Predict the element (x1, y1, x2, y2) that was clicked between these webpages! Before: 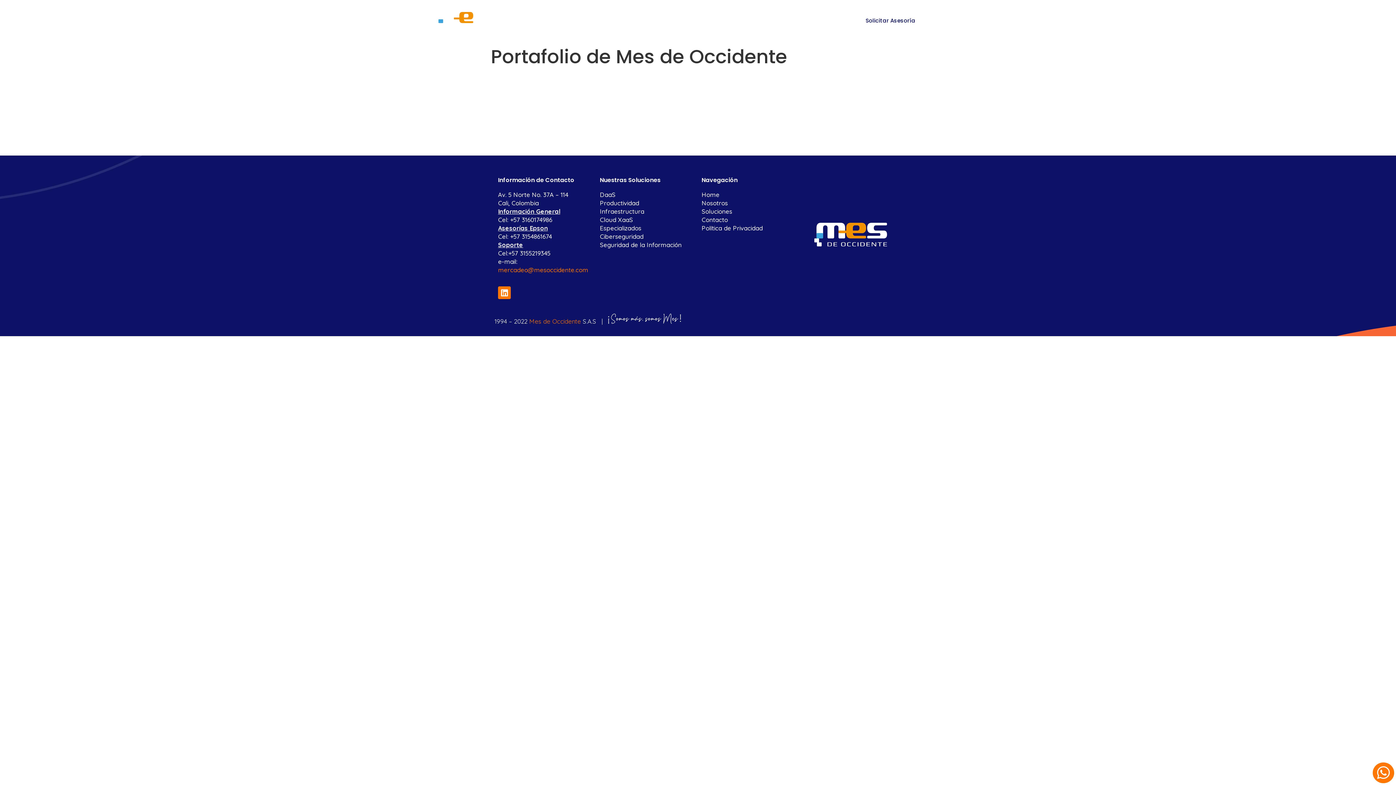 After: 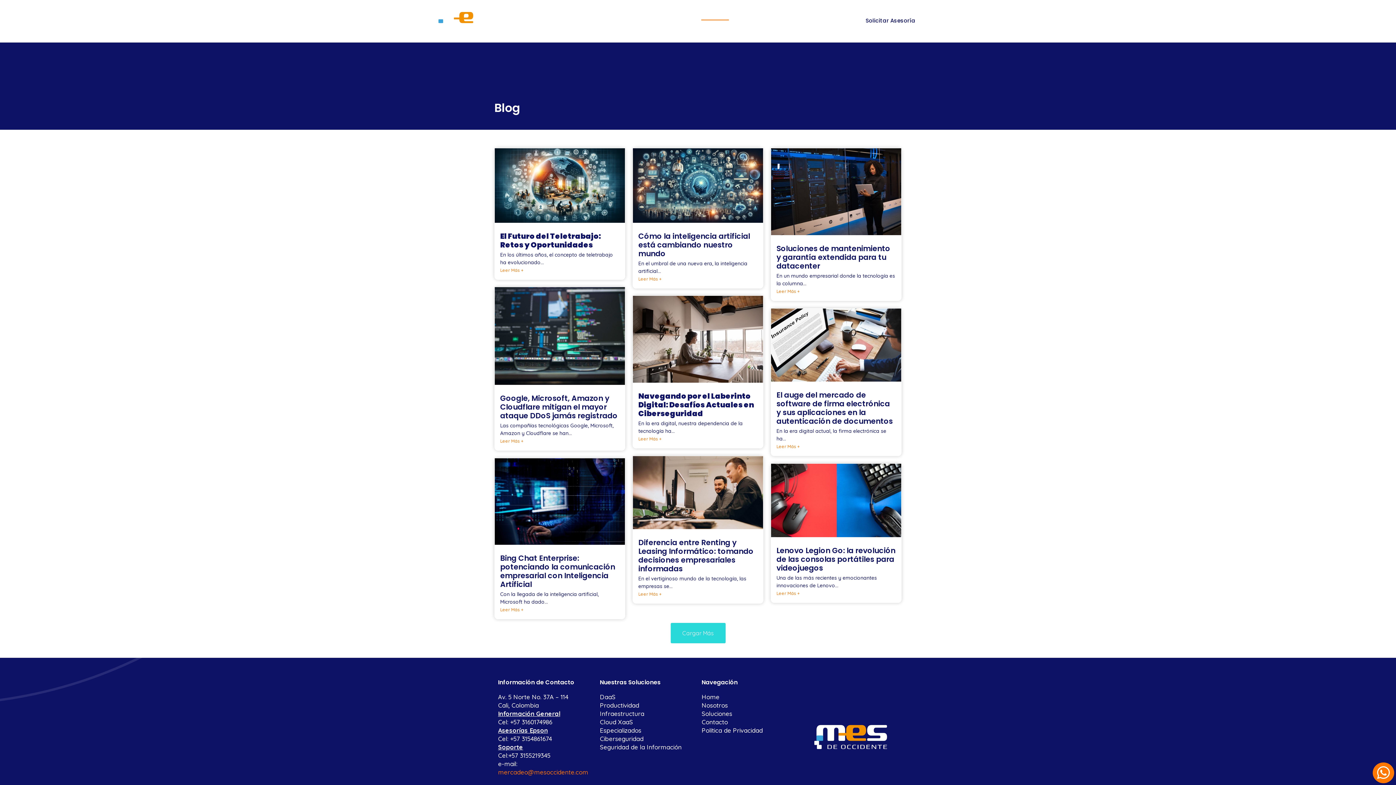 Action: bbox: (701, 3, 729, 20) label: BLOG